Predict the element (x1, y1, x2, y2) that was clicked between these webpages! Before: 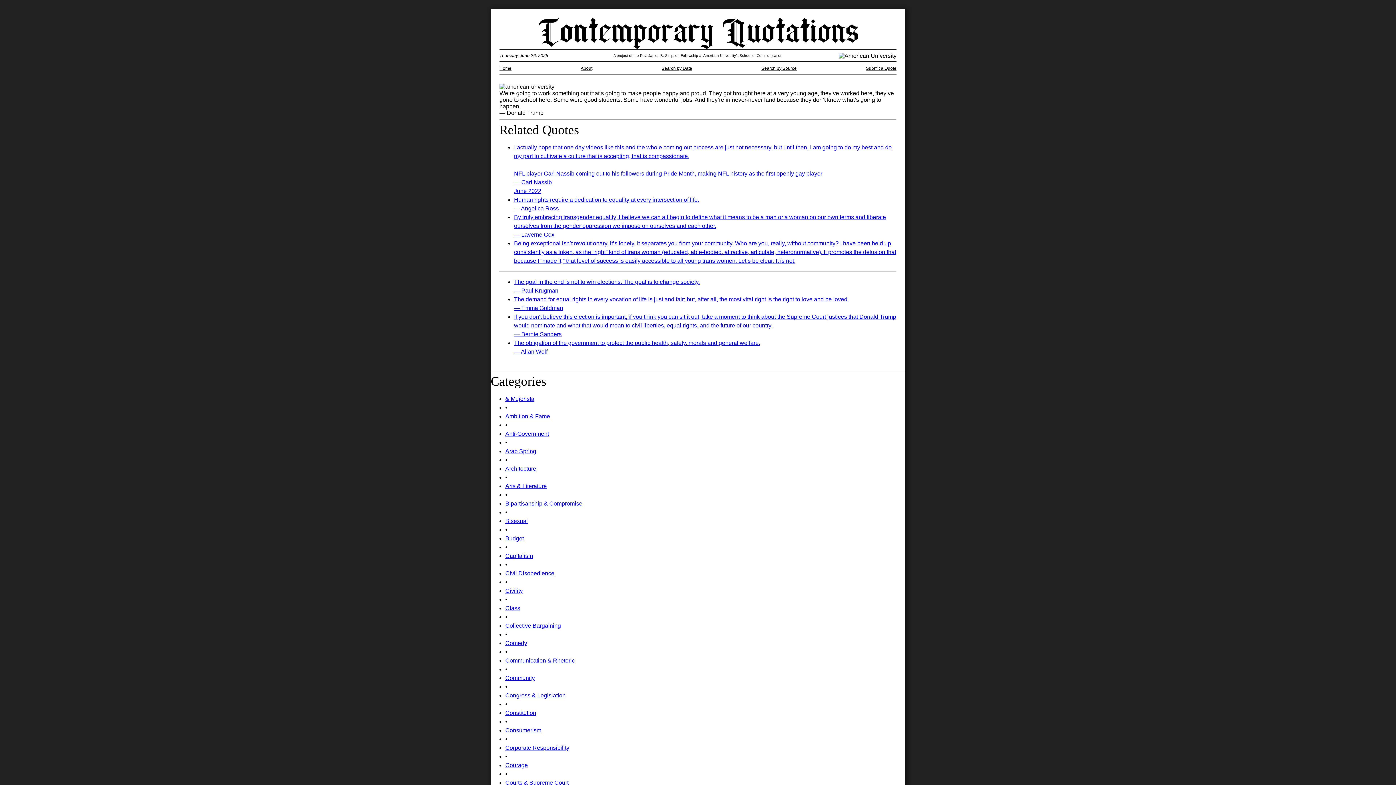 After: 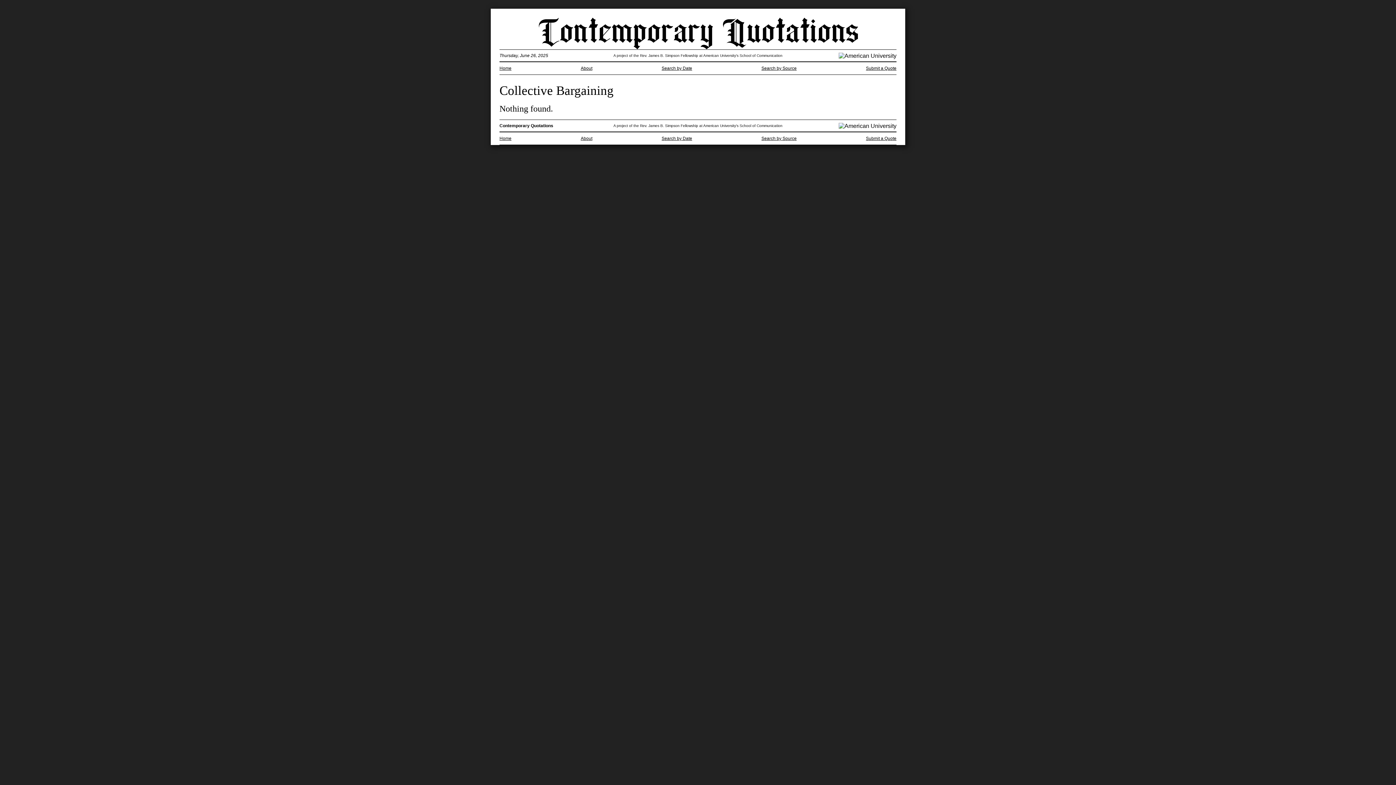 Action: bbox: (505, 622, 561, 629) label: Collective Bargaining